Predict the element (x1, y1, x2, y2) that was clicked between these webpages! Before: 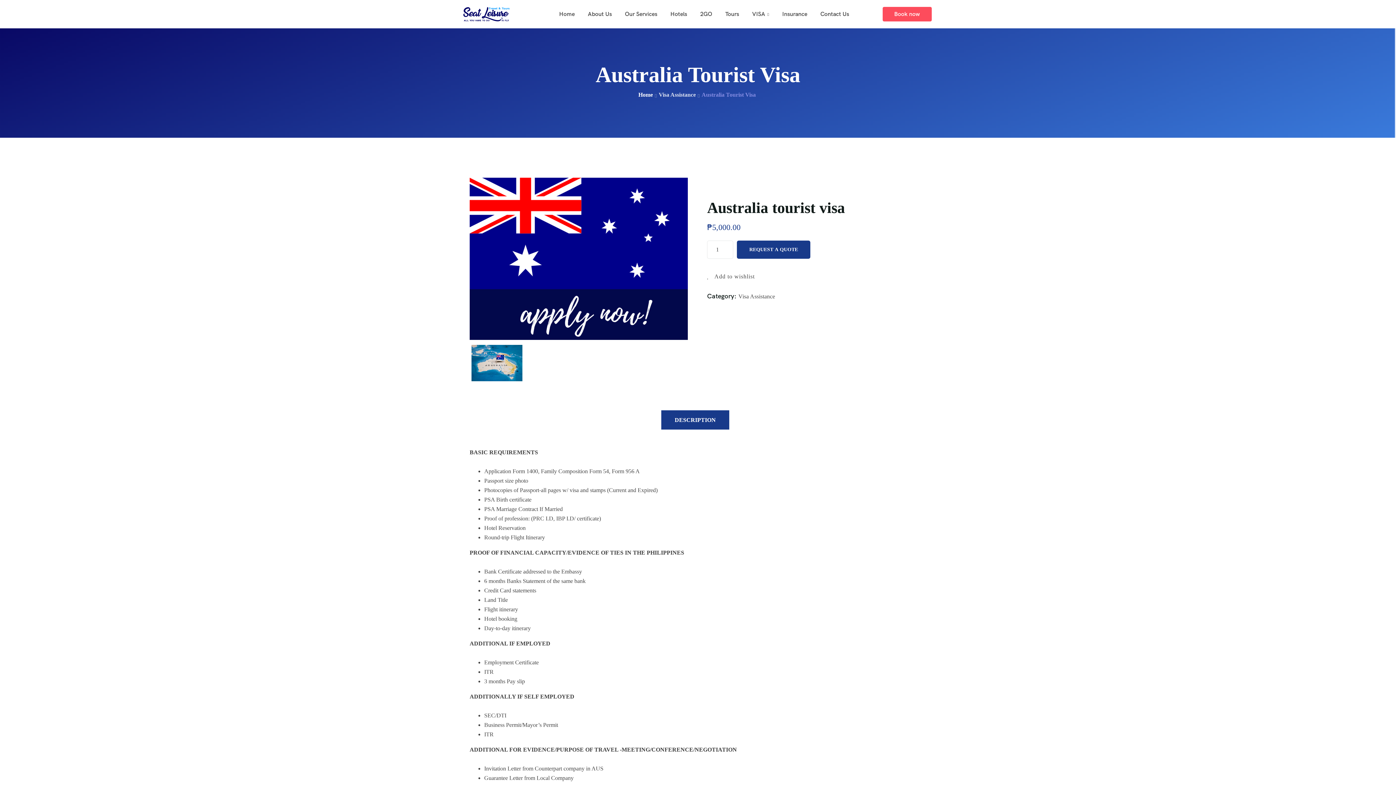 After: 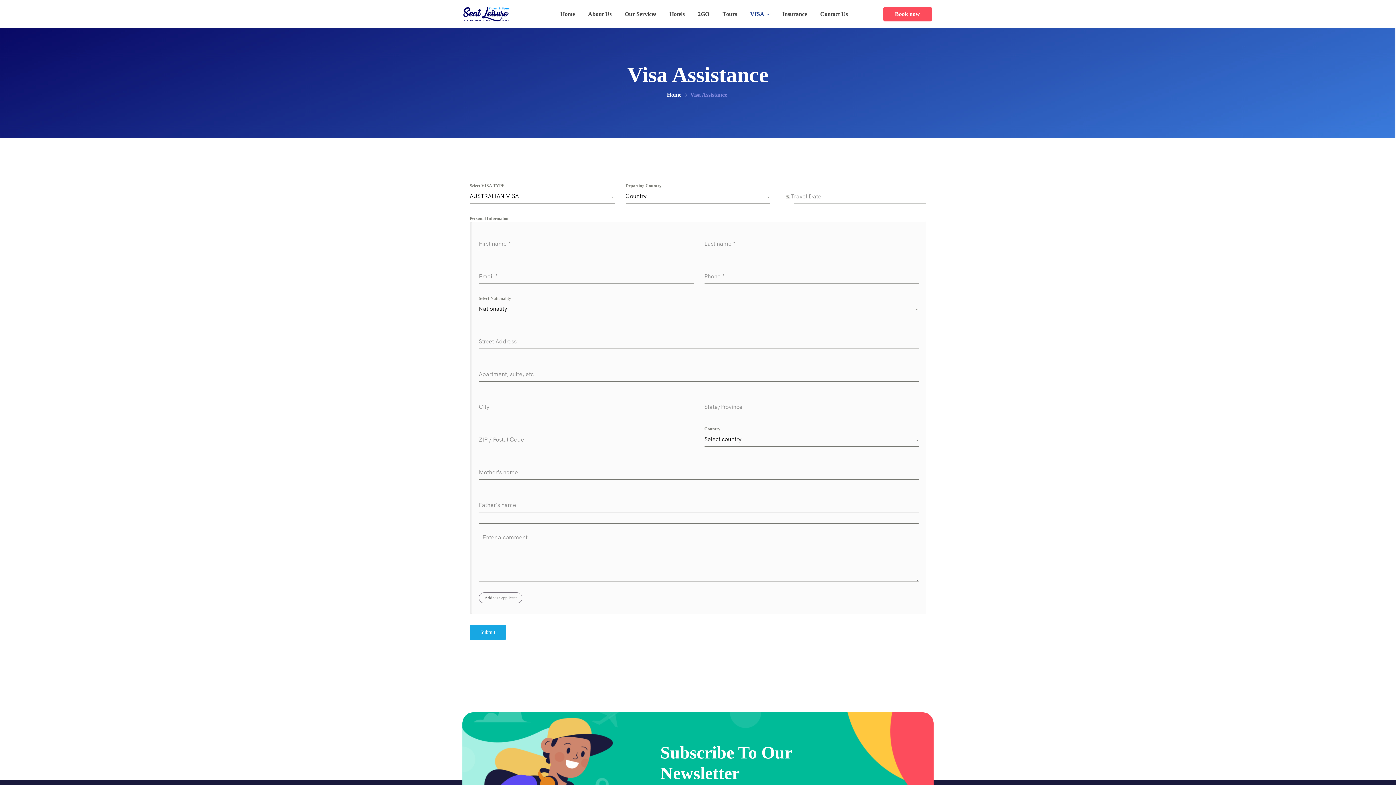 Action: label: VISA bbox: (746, 3, 775, 24)